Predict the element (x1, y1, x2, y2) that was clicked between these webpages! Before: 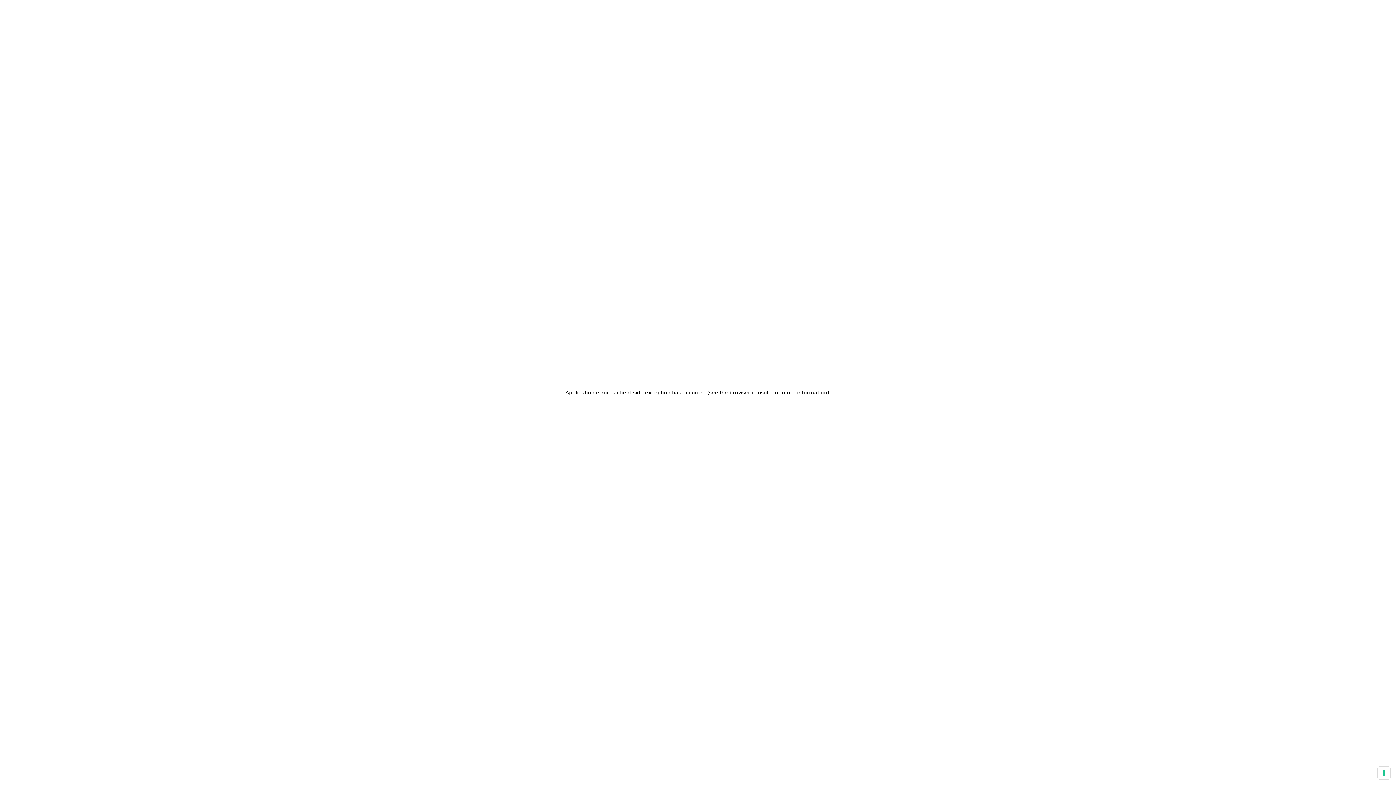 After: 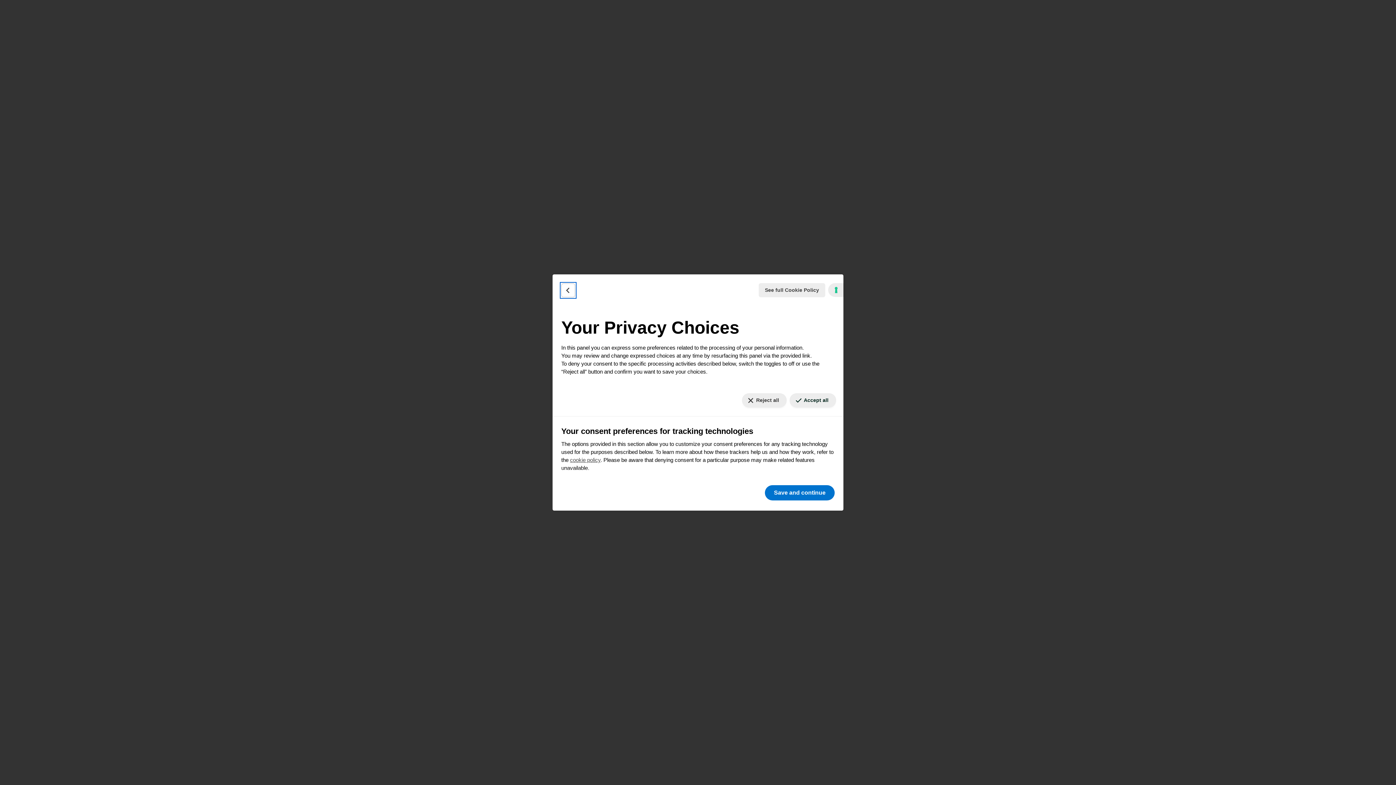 Action: label: Your consent preferences for tracking technologies bbox: (1378, 767, 1390, 779)